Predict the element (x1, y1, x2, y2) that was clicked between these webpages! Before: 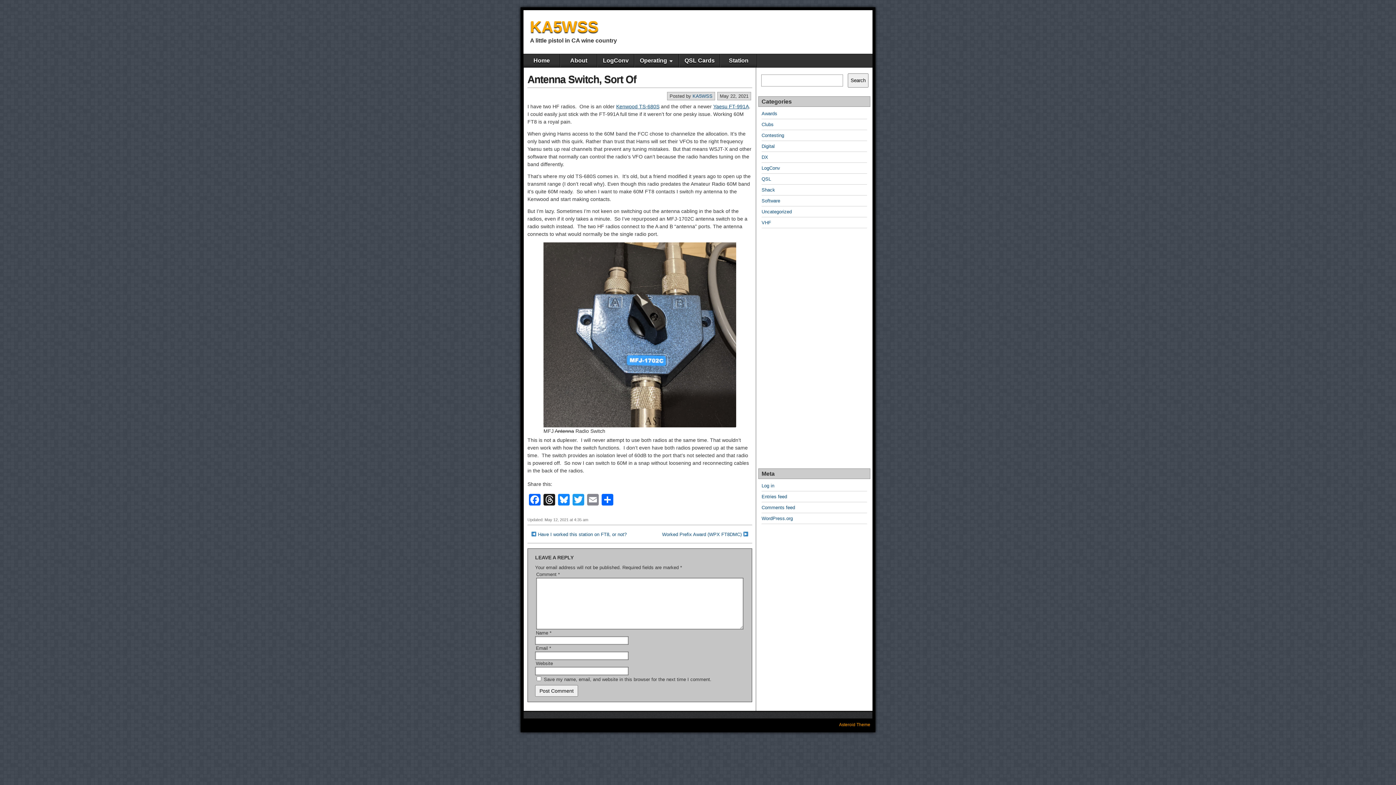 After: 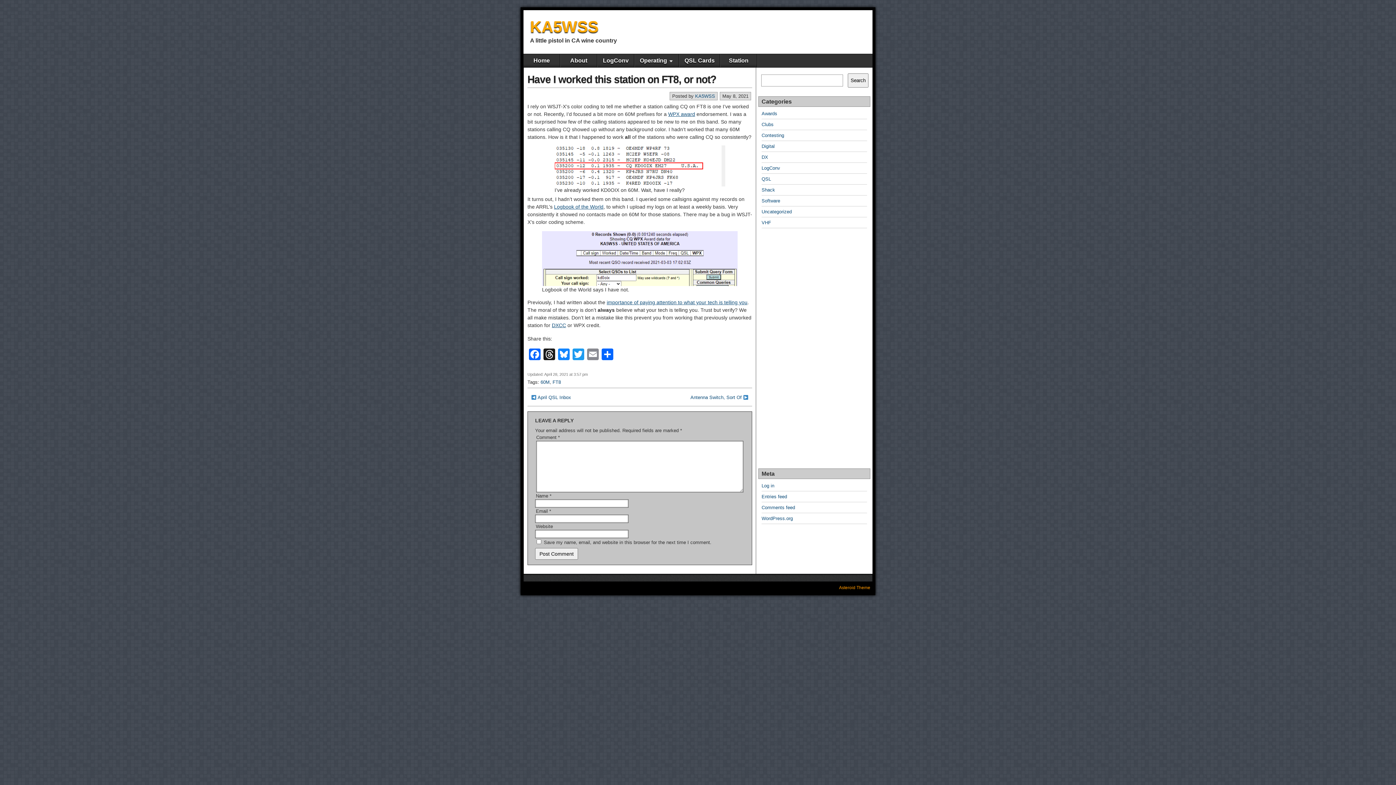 Action: label: Have I worked this station on FT8, or not? bbox: (538, 532, 626, 537)